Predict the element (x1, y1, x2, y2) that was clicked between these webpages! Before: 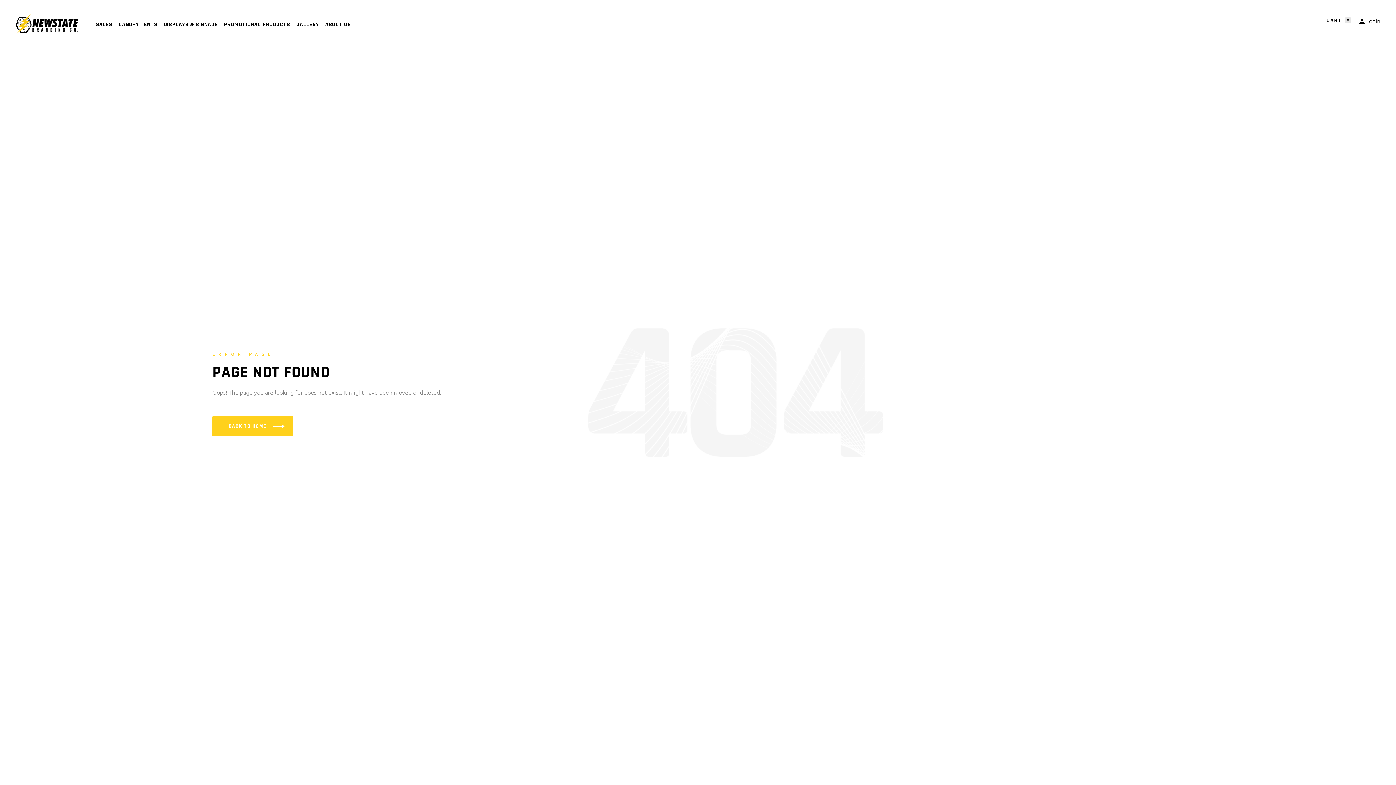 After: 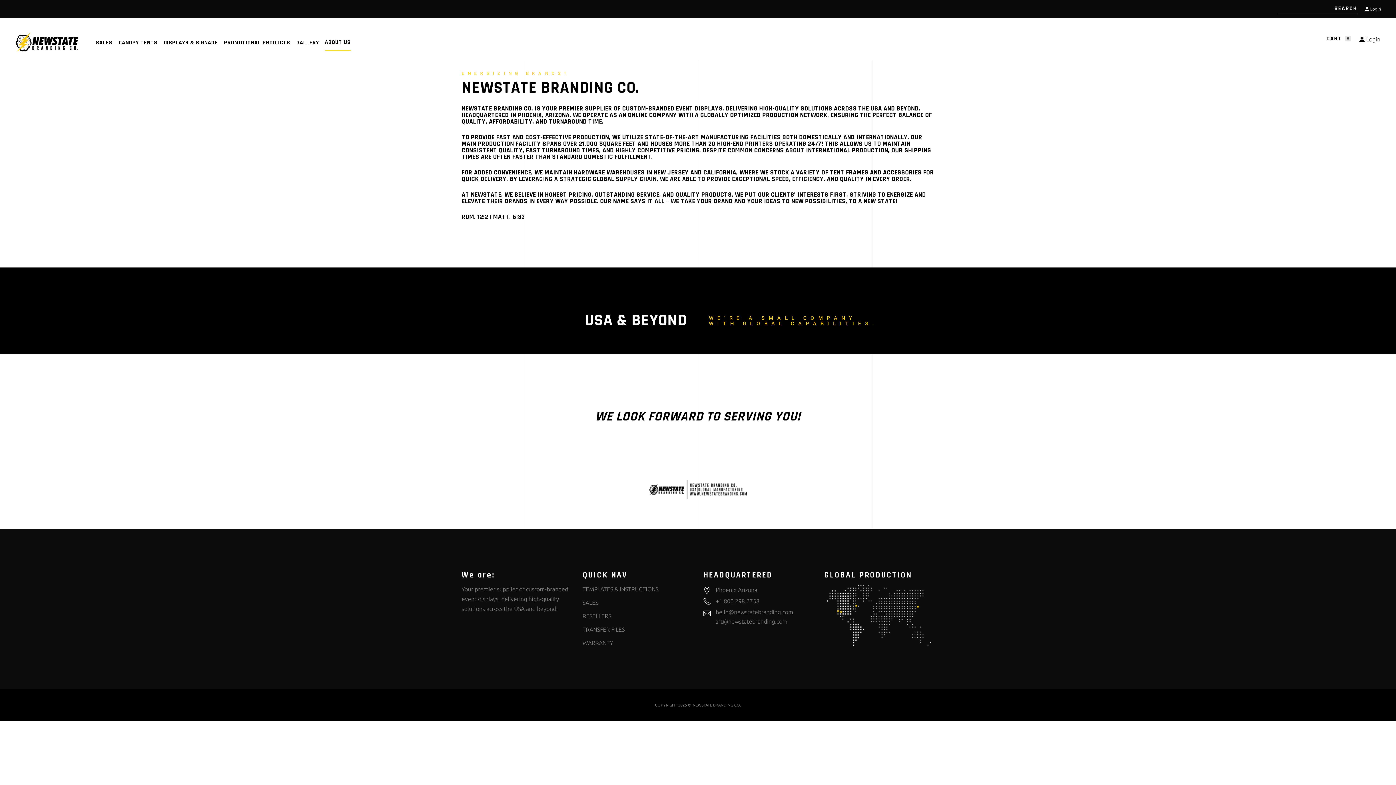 Action: label: ABOUT US bbox: (325, 12, 351, 36)